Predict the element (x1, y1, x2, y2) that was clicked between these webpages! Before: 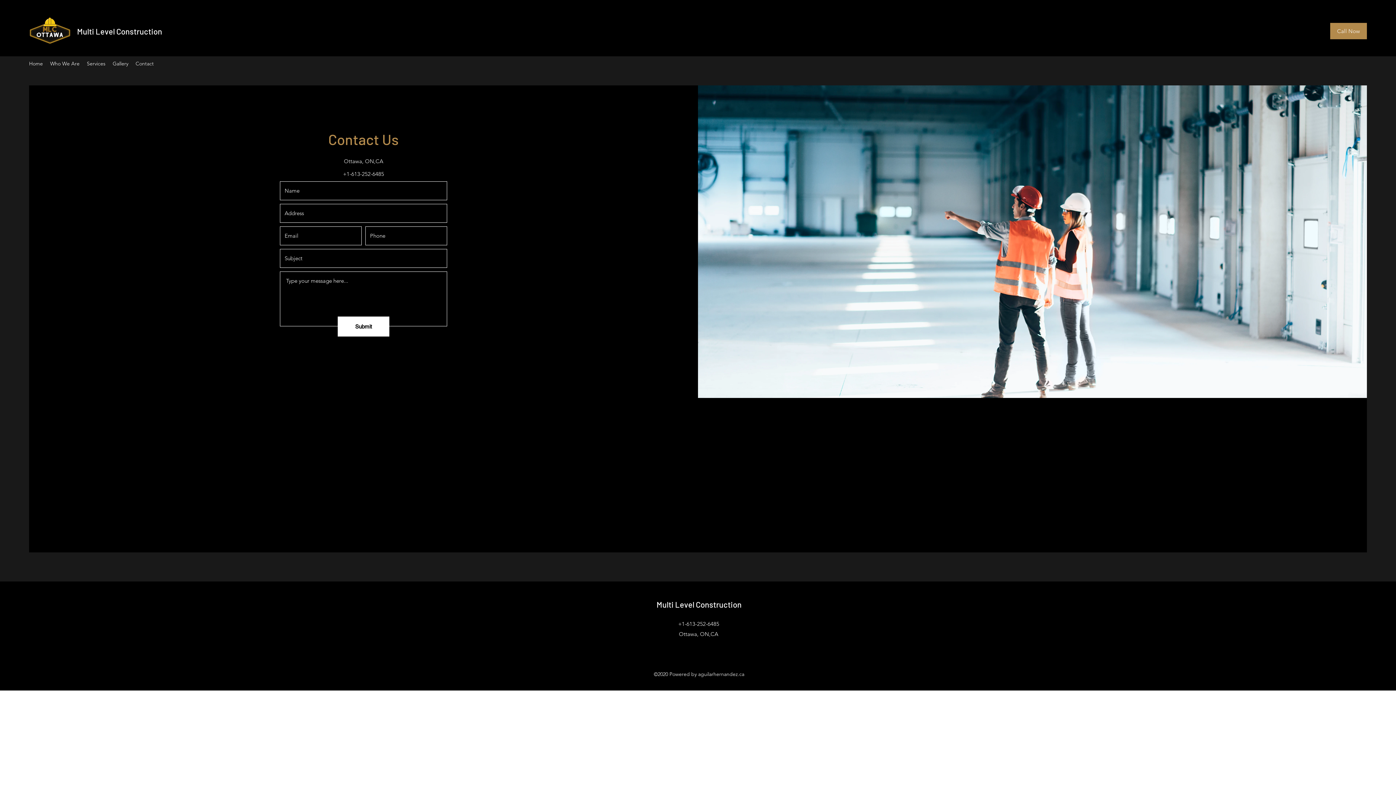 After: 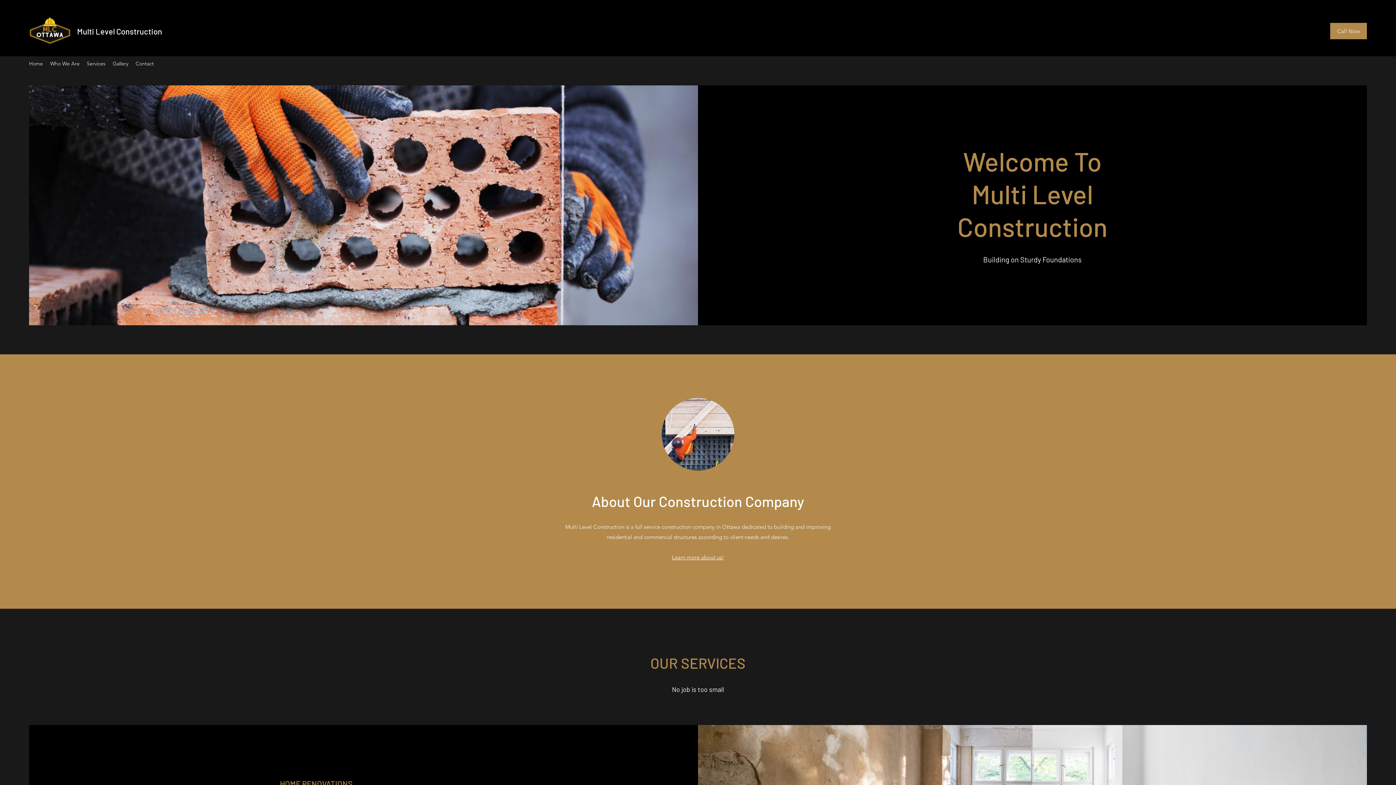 Action: label: Multi Level Construction bbox: (77, 26, 162, 36)